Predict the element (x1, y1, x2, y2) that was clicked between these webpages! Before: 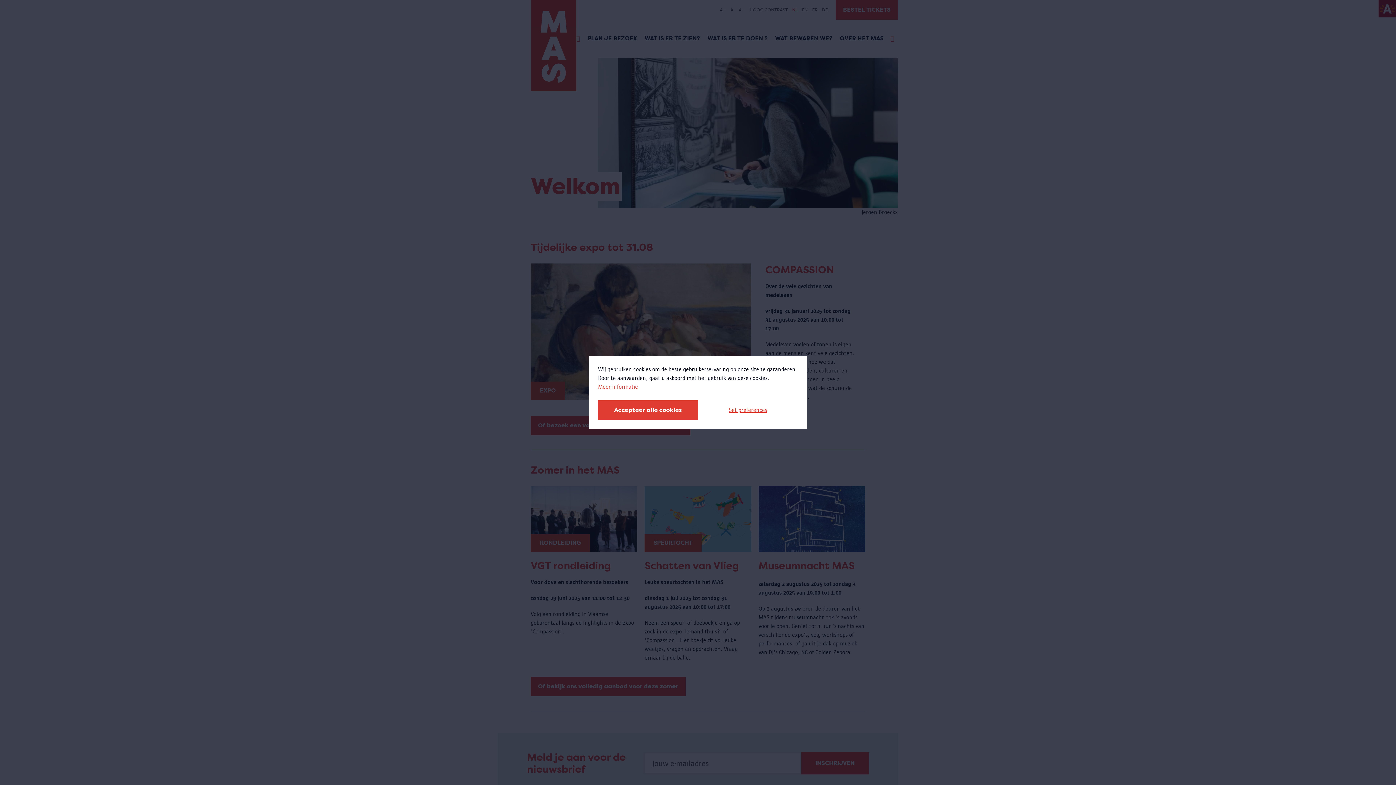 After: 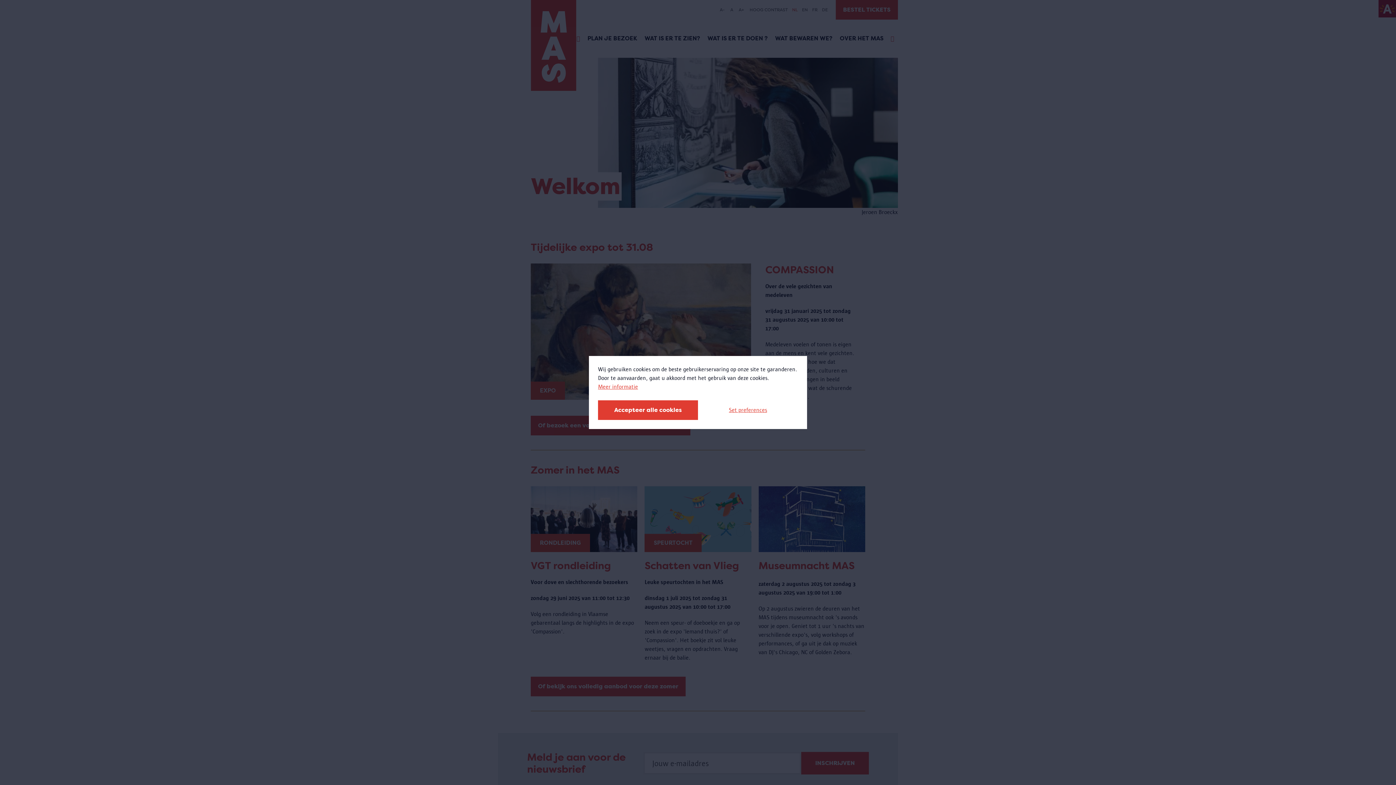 Action: bbox: (598, 382, 638, 391) label: Meer informatie